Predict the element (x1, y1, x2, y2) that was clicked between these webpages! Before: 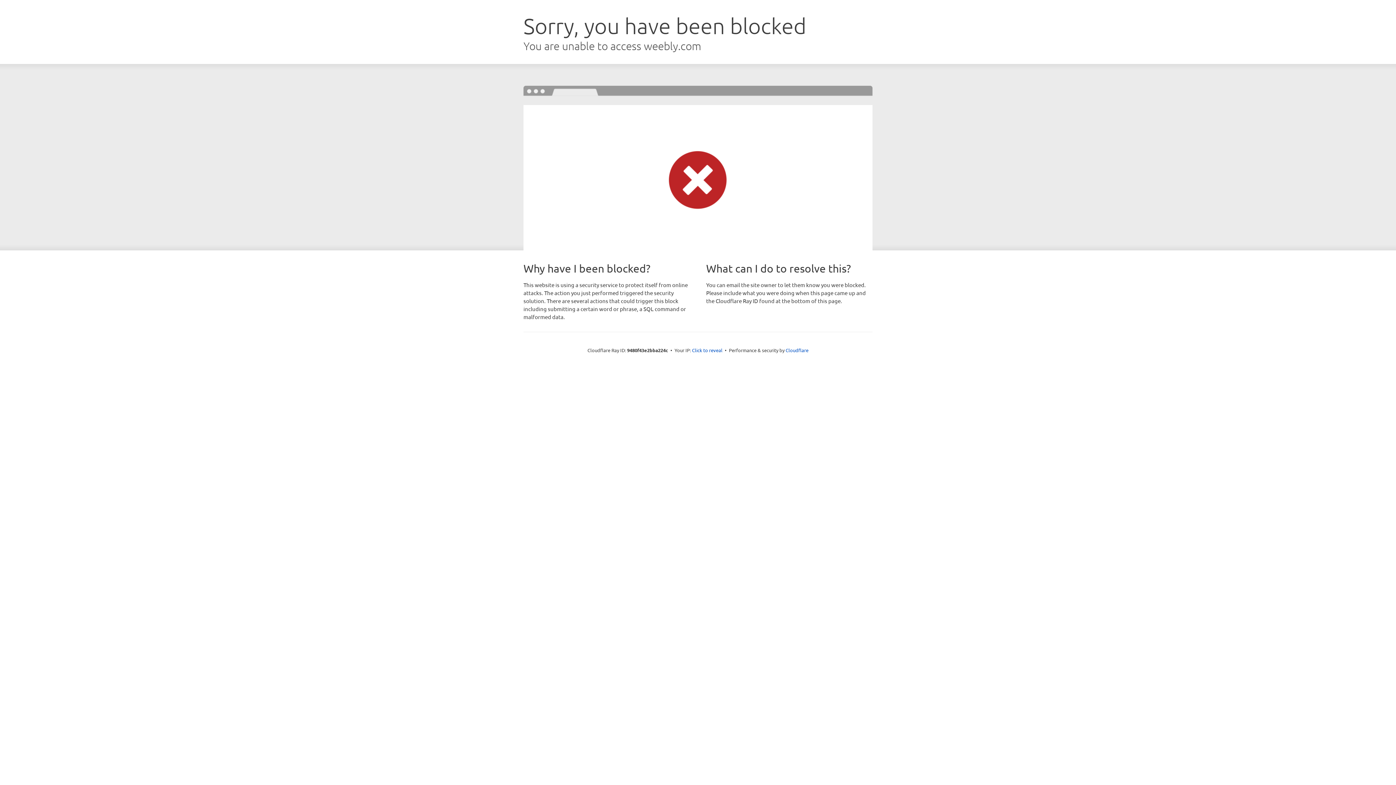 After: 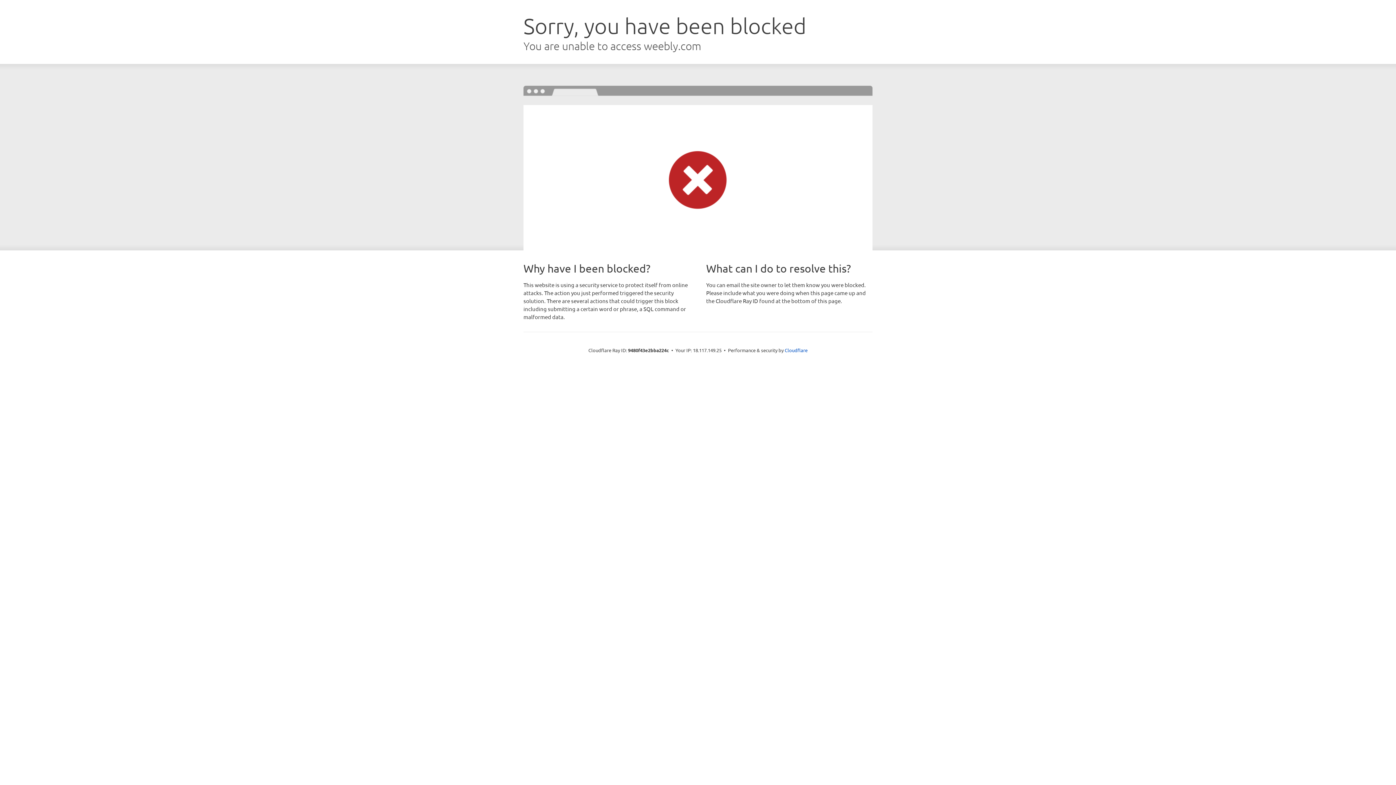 Action: bbox: (692, 346, 722, 353) label: Click to reveal